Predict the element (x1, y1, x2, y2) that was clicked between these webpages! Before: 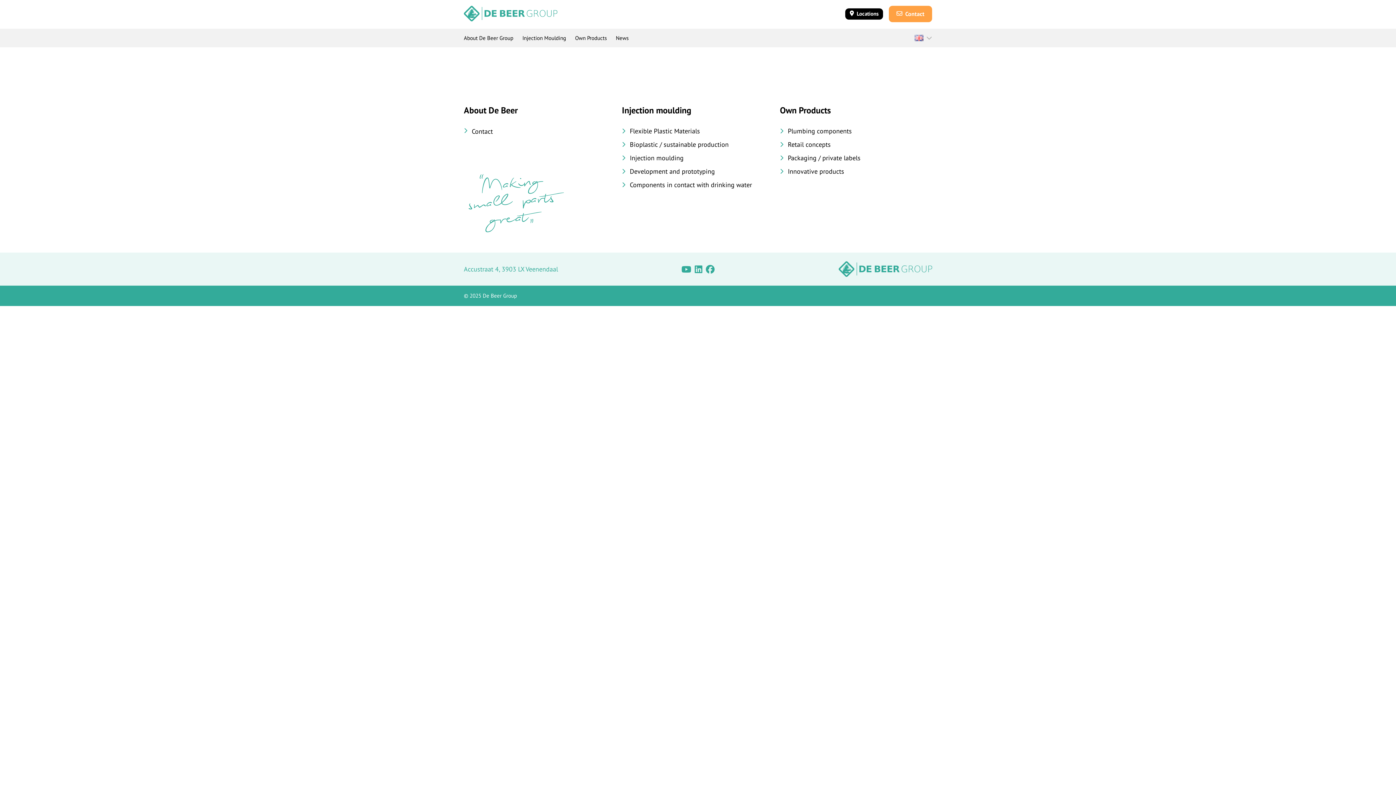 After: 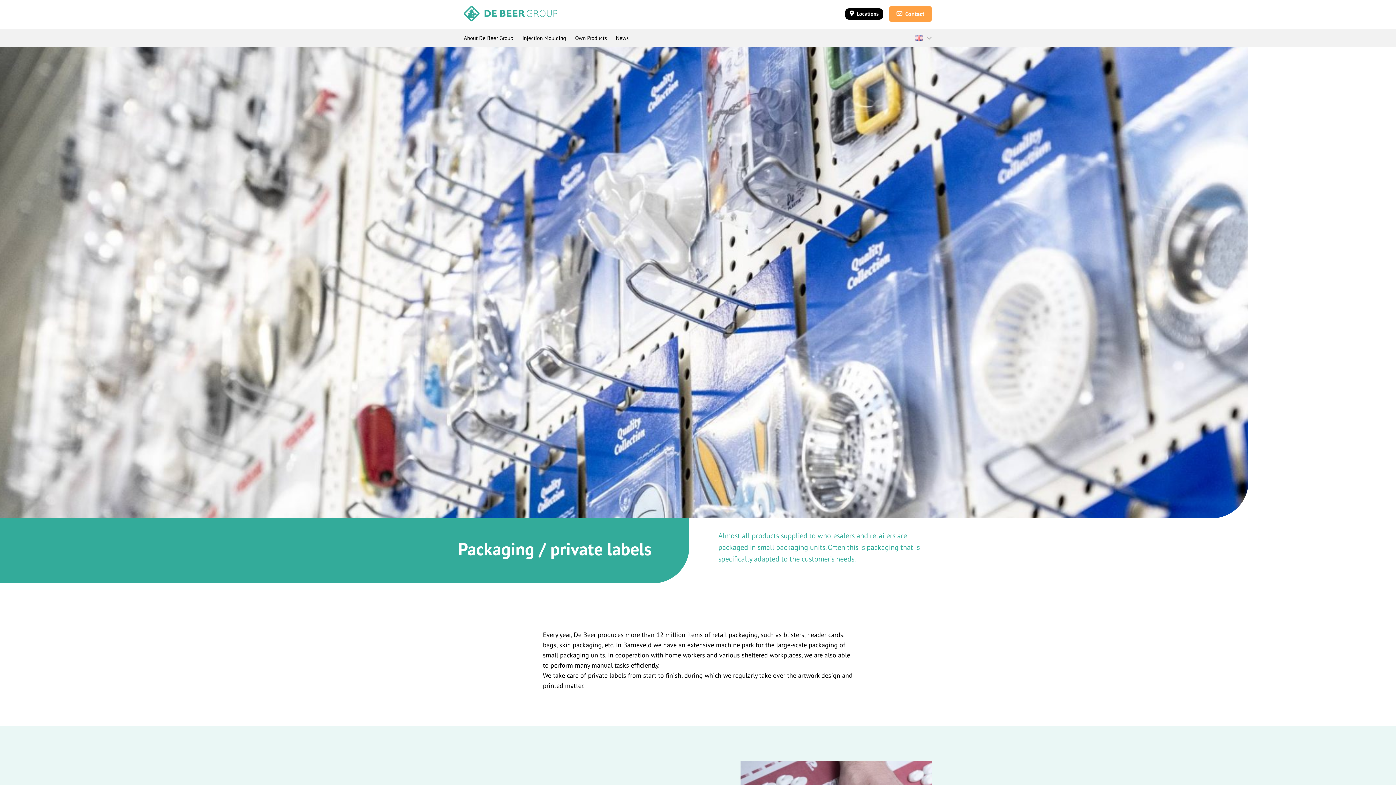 Action: label: Packaging / private labels bbox: (780, 154, 932, 161)